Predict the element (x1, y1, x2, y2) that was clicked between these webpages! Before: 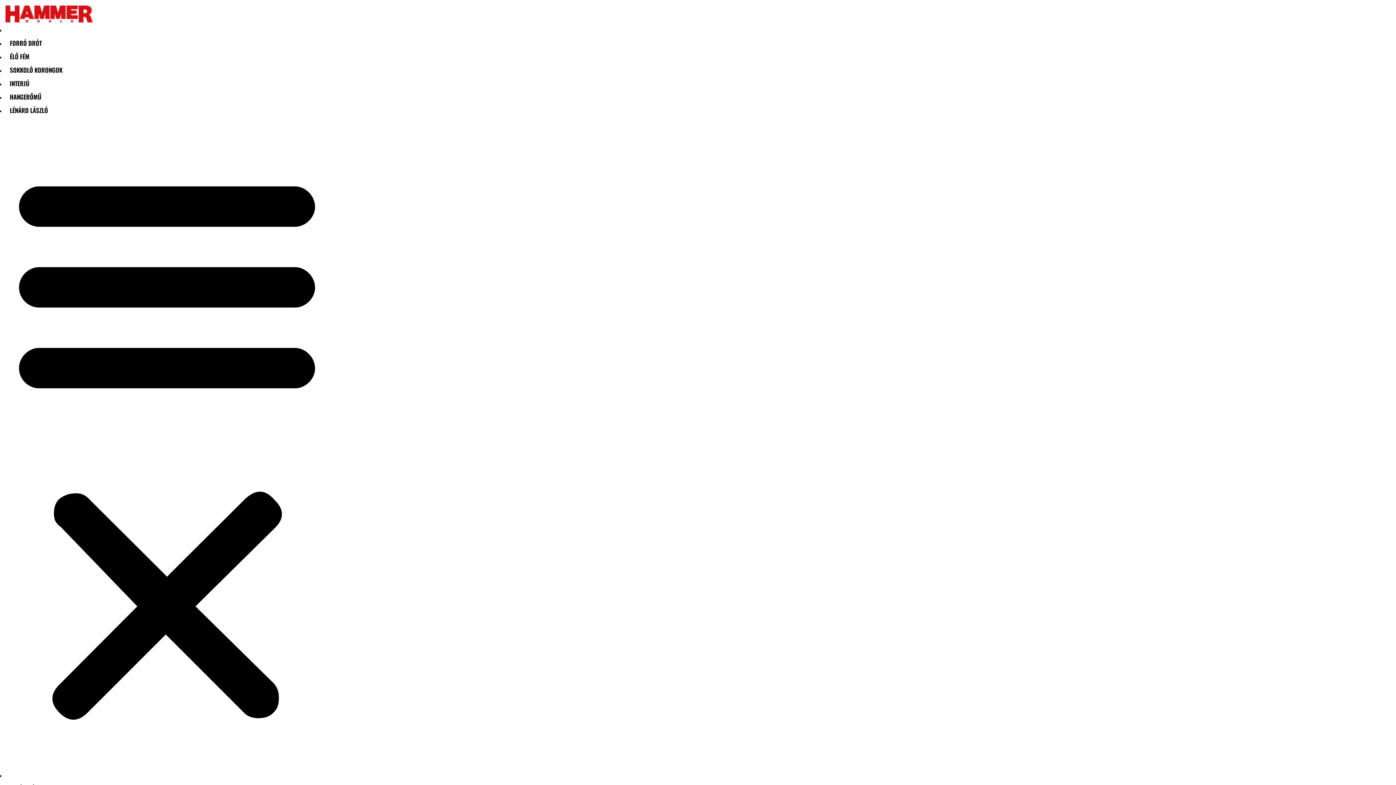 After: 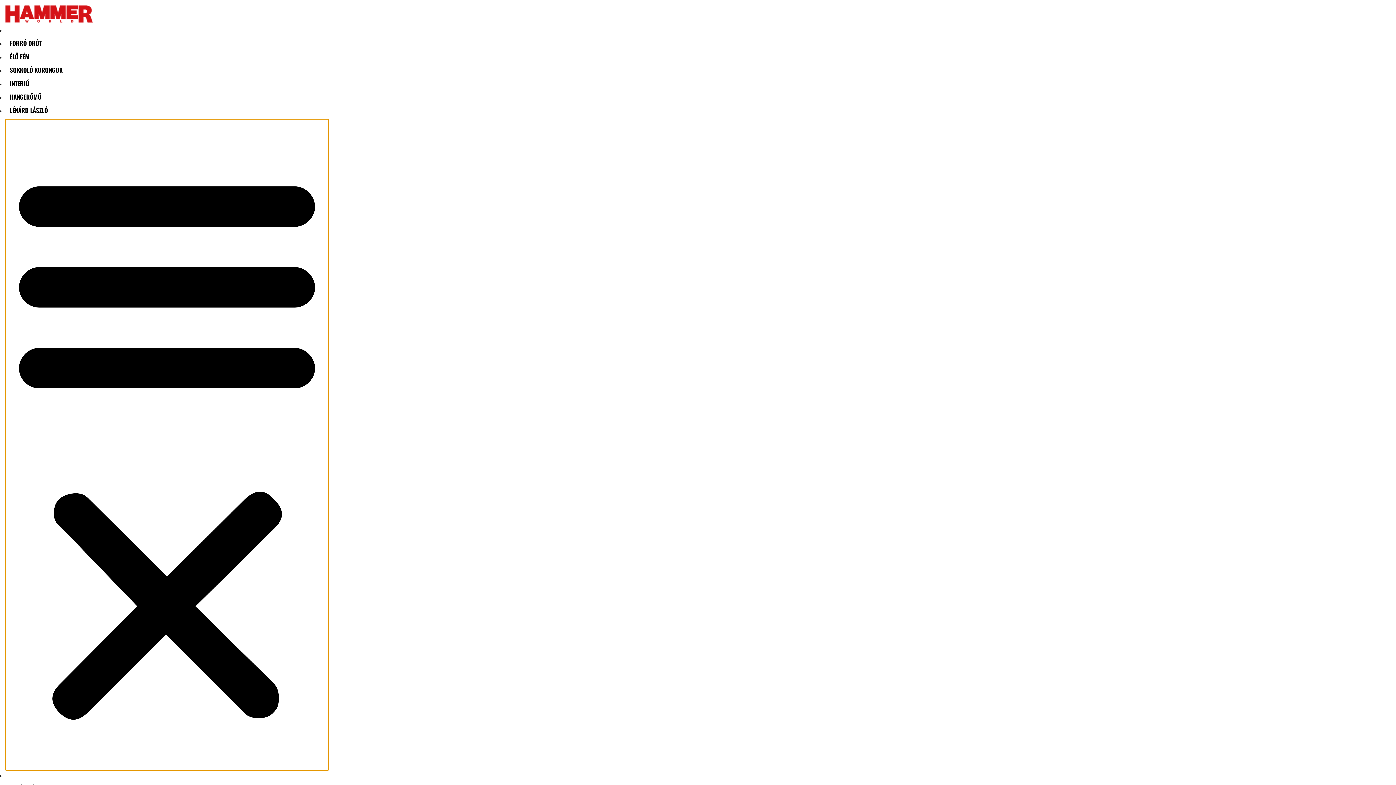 Action: label: Menü kapcsoló bbox: (5, 119, 328, 771)